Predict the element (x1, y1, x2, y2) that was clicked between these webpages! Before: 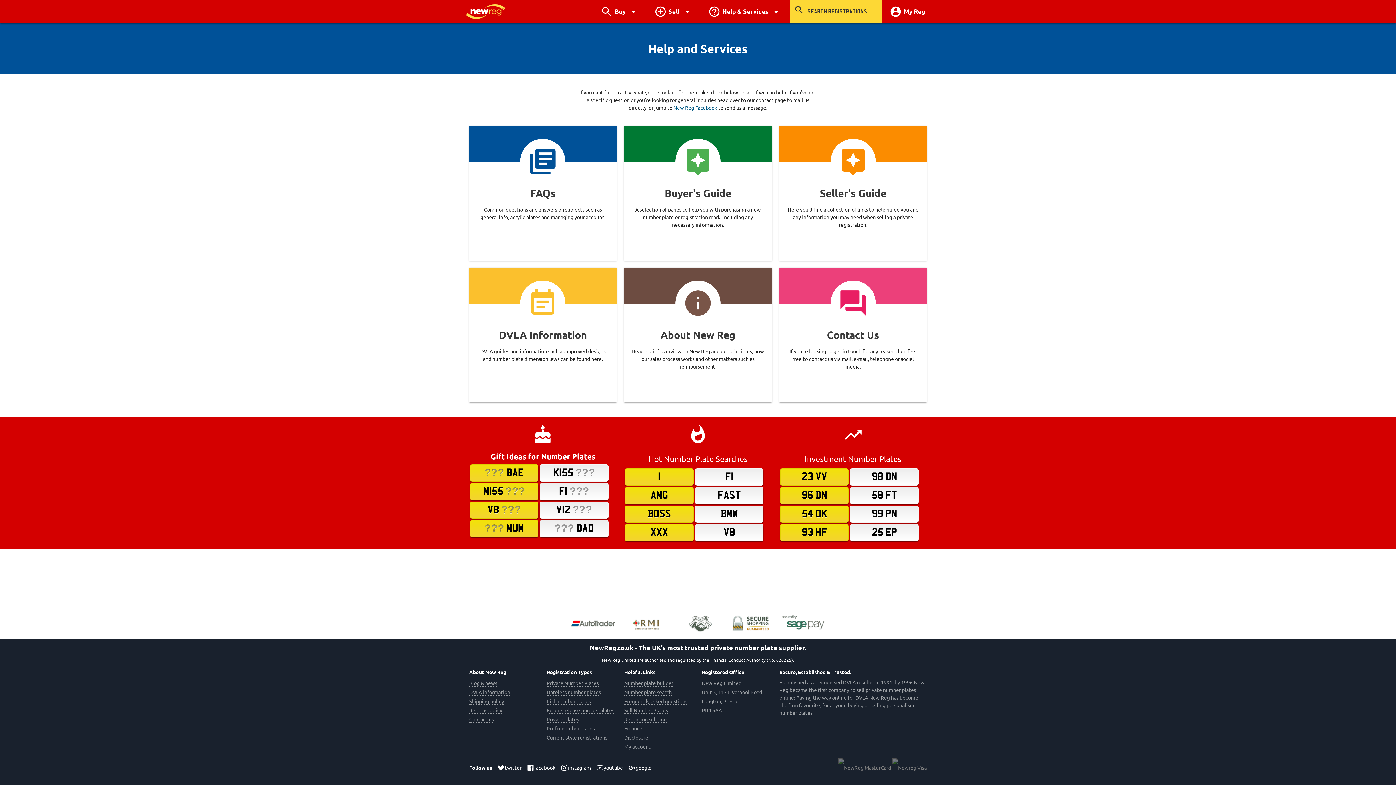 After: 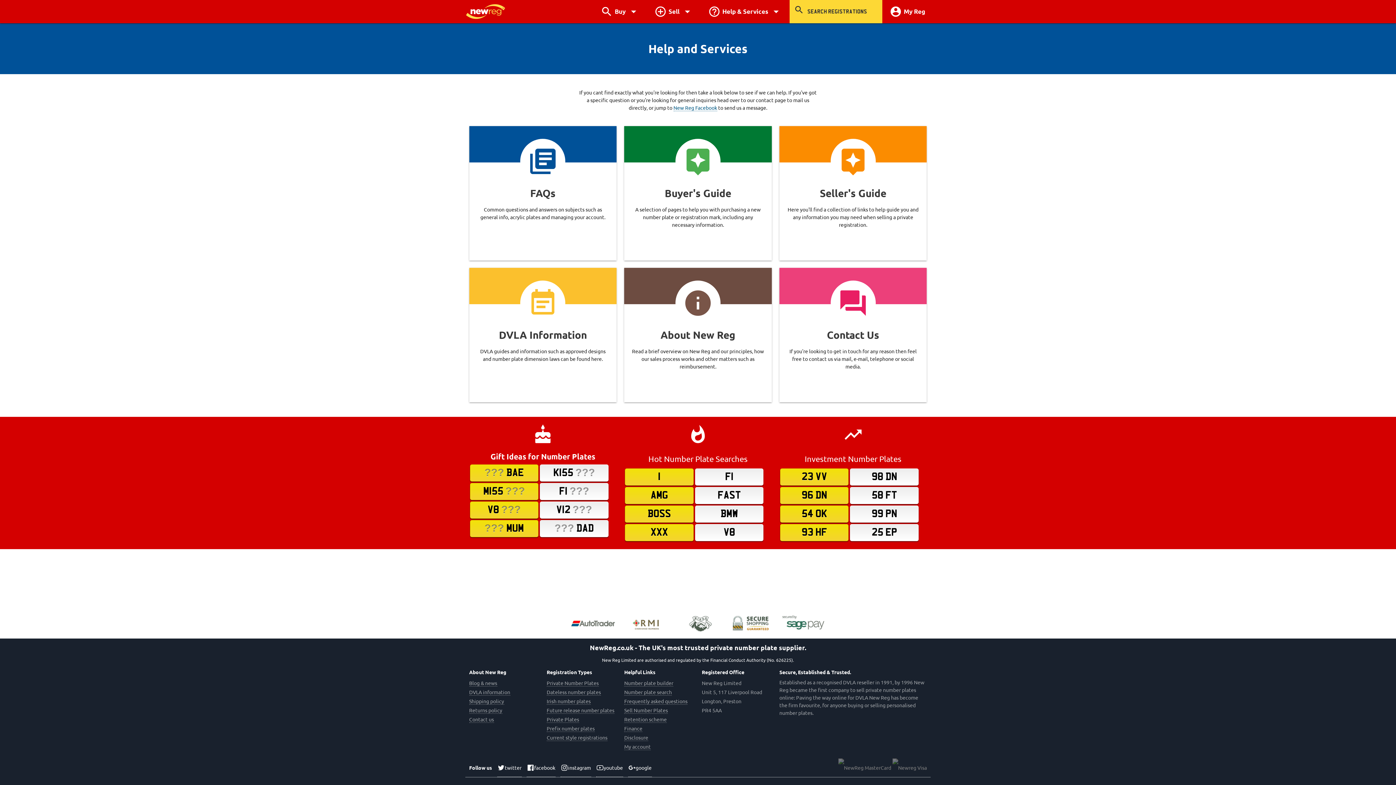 Action: label: youtube bbox: (596, 758, 623, 777)